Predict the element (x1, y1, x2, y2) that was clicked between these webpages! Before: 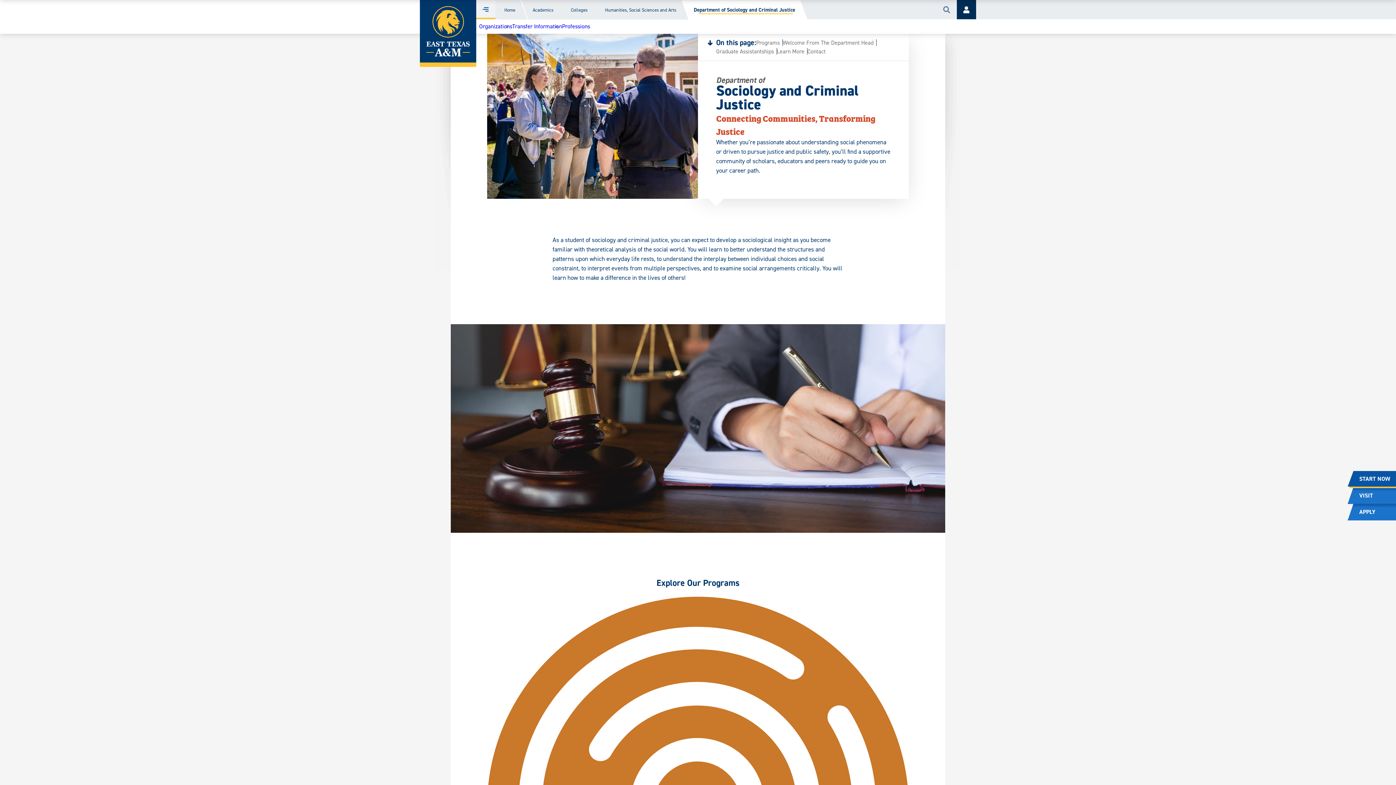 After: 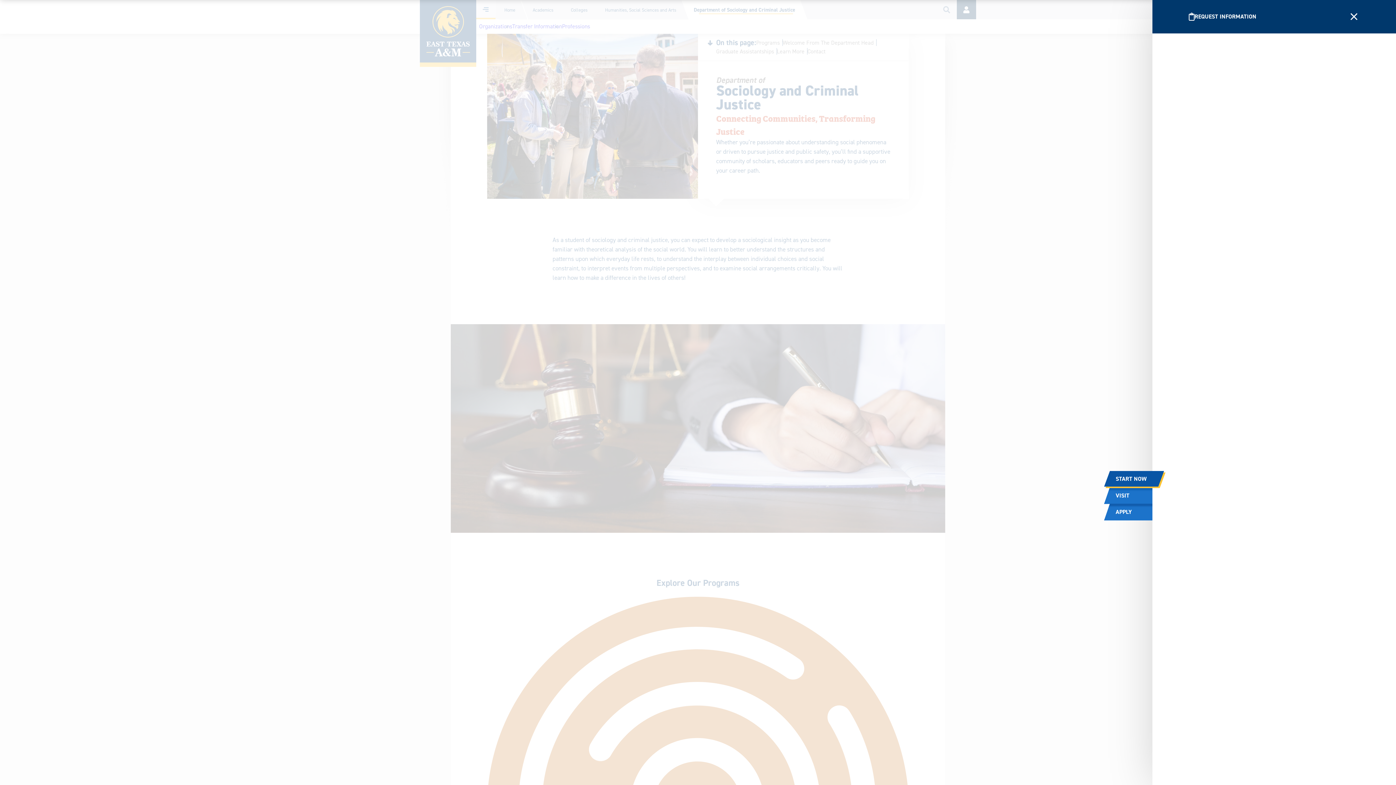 Action: label: START NOW bbox: (1348, 471, 1408, 487)